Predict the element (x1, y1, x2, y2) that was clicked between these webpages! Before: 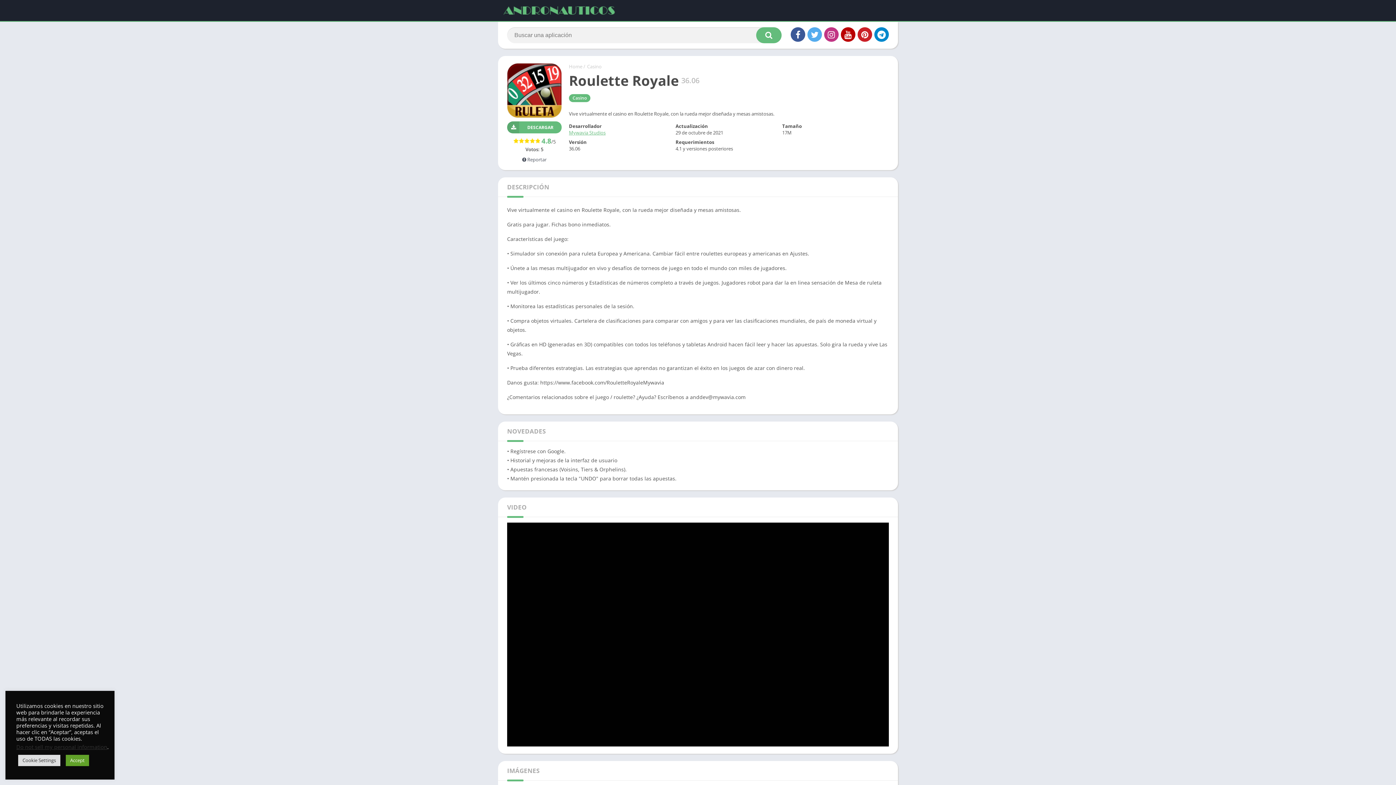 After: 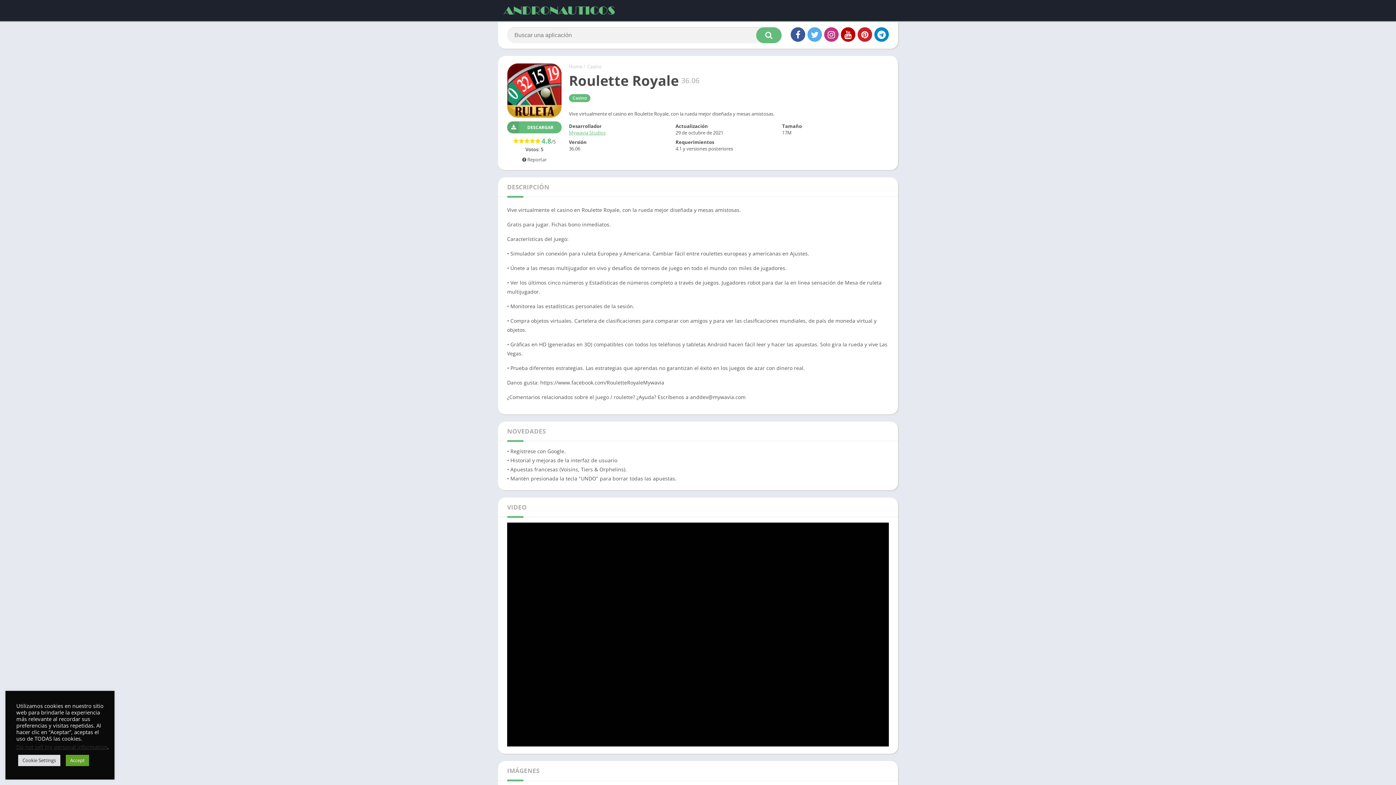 Action: label: Do not sell my personal information bbox: (16, 743, 107, 750)